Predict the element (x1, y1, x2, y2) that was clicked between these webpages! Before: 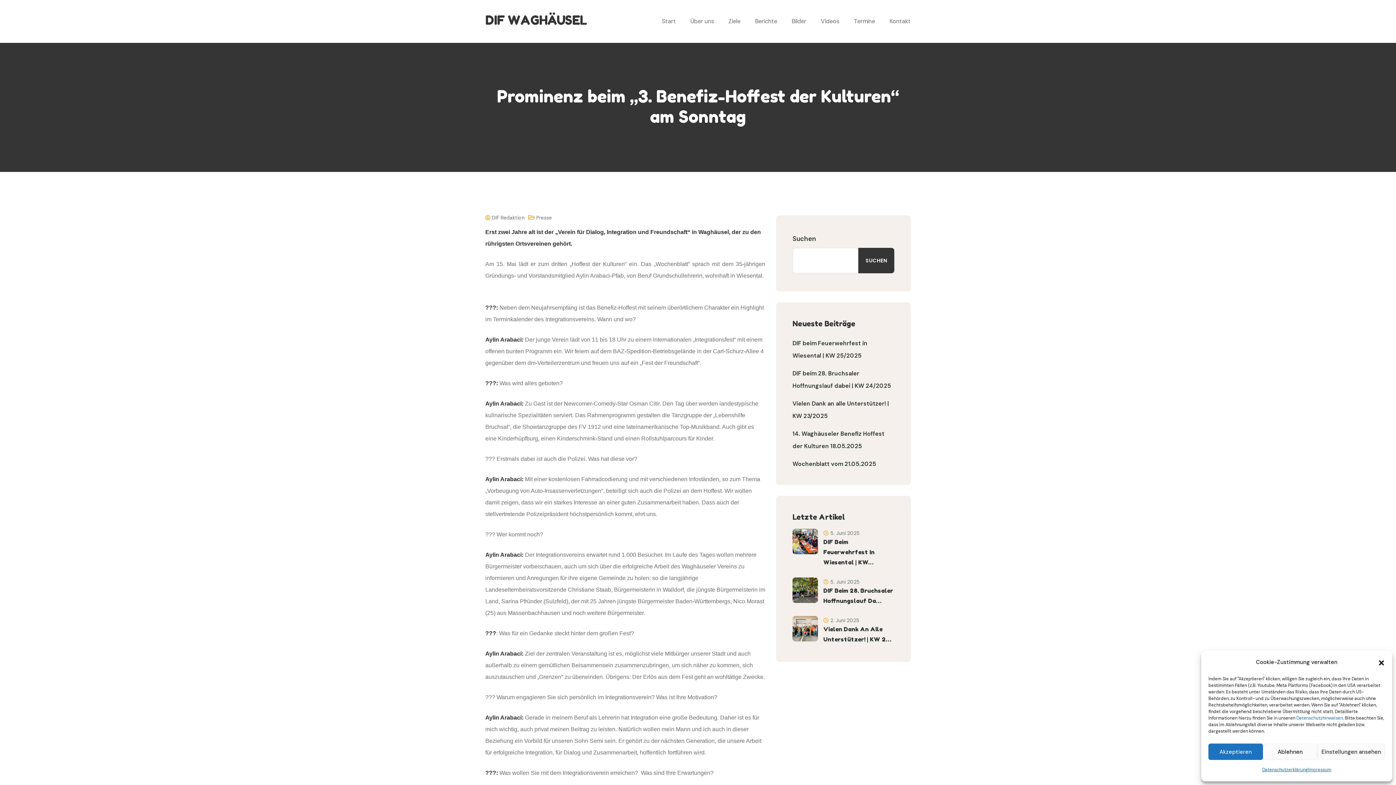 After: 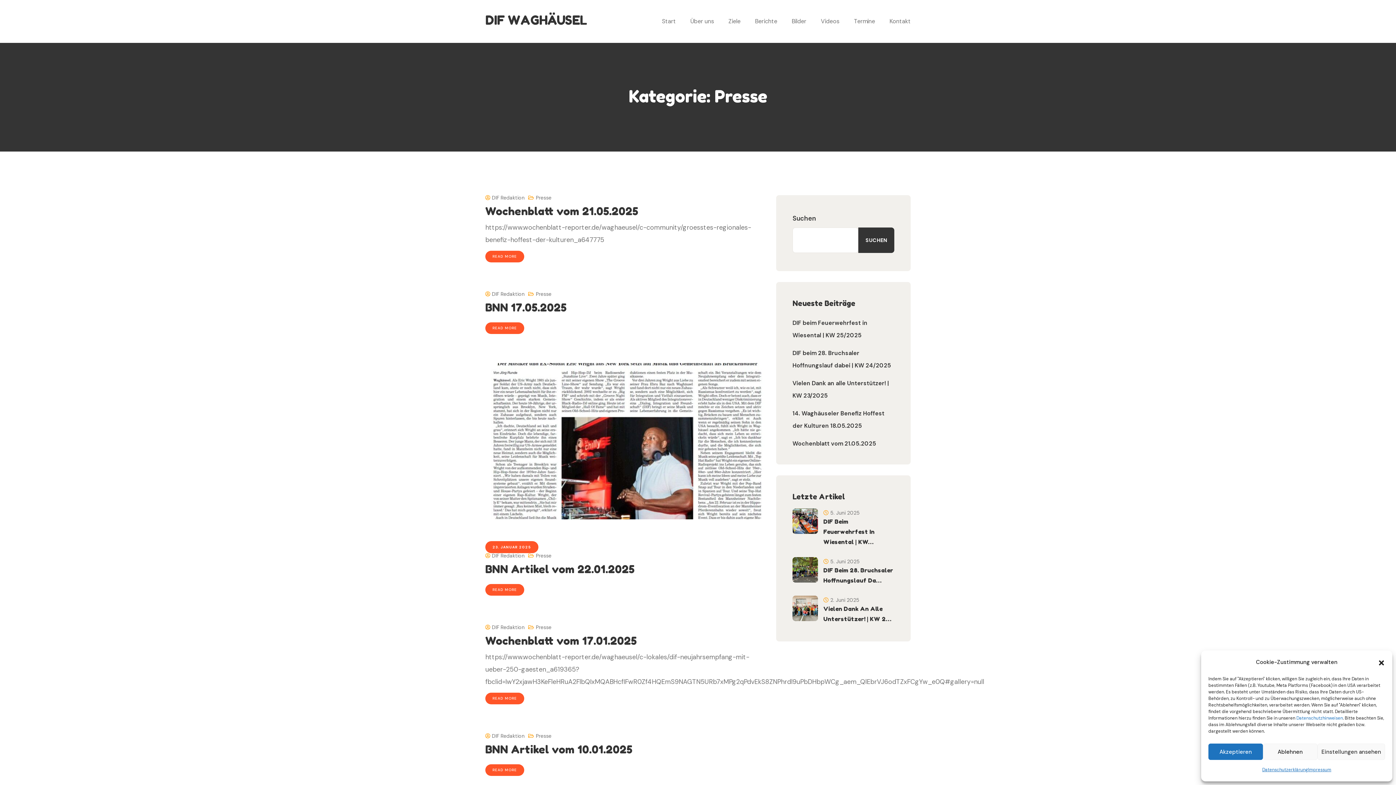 Action: label: Presse bbox: (536, 214, 552, 221)